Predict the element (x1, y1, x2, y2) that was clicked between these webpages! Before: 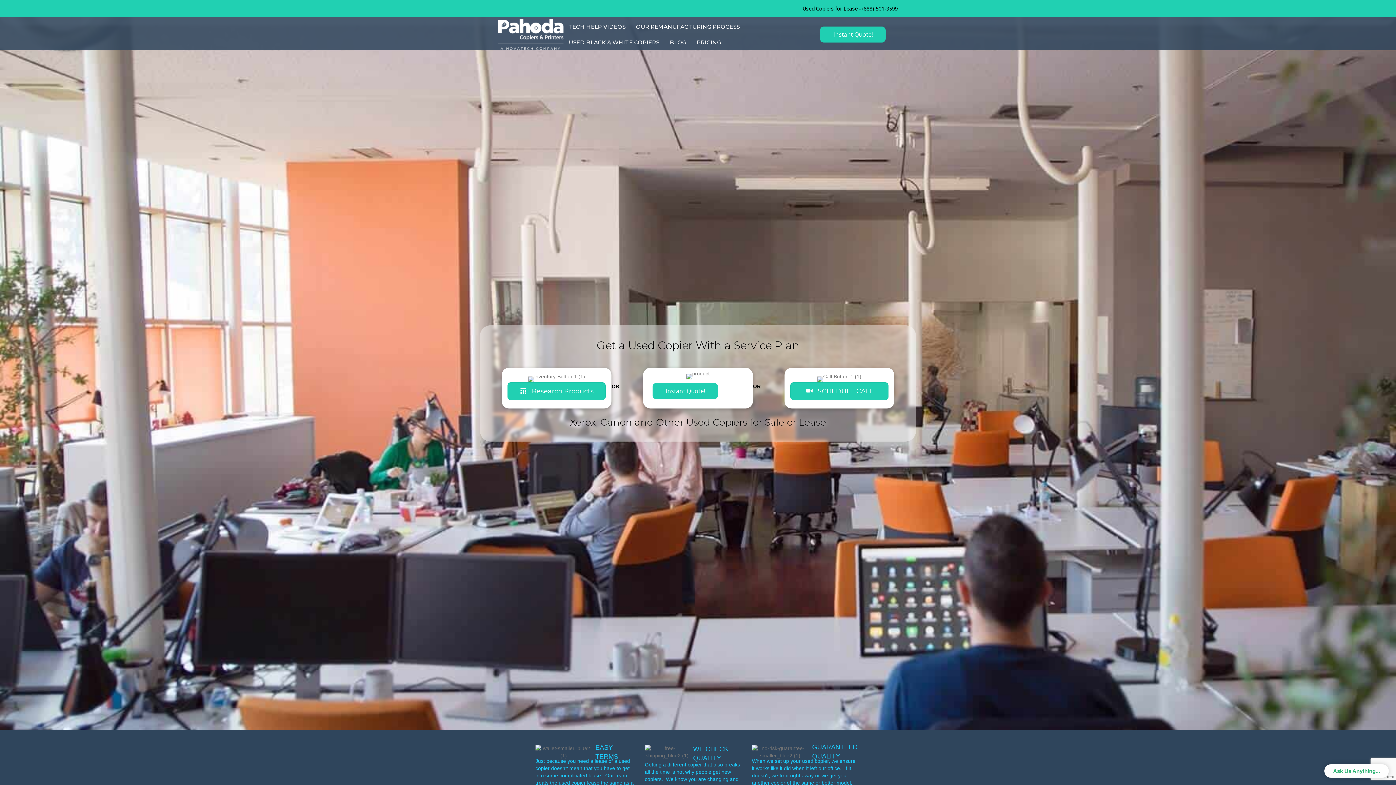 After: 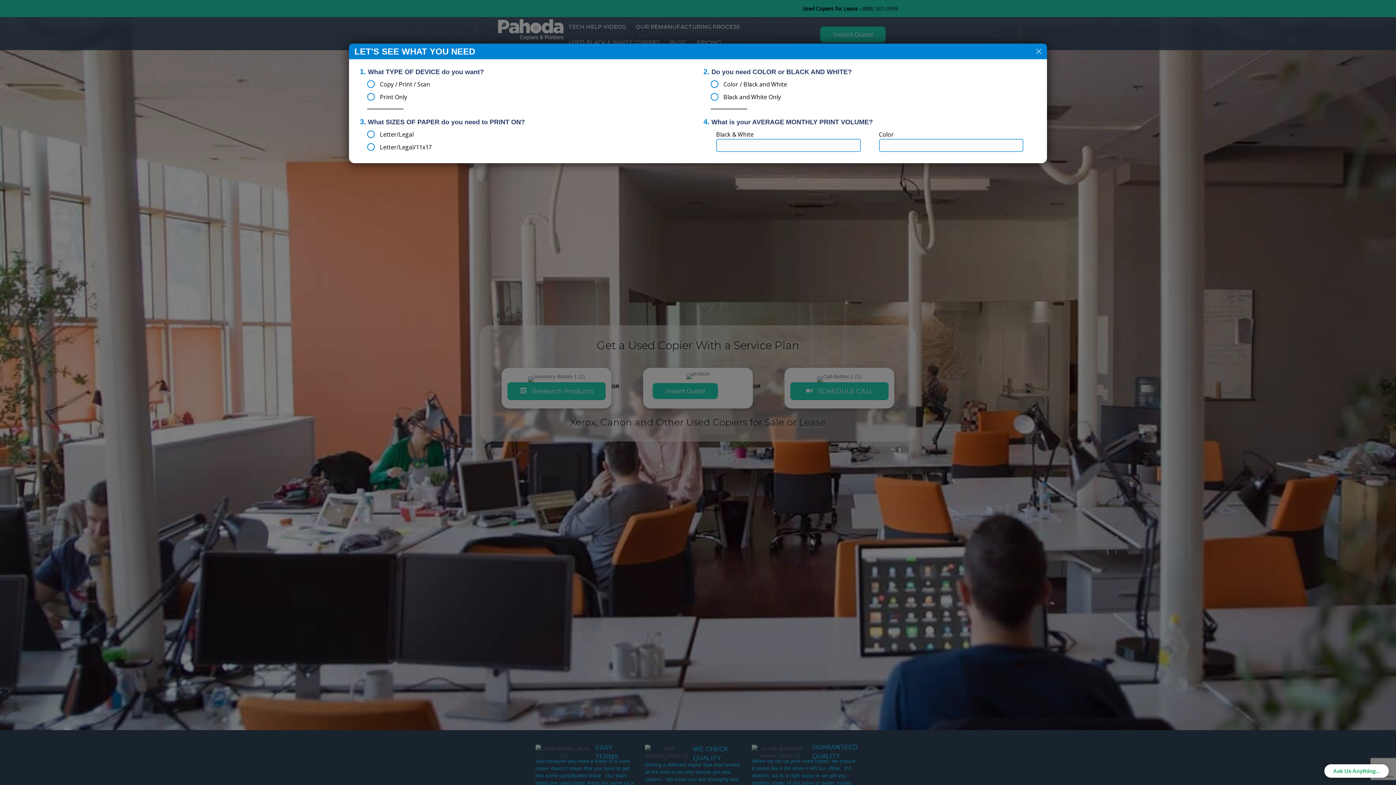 Action: label: Instant Quote! bbox: (652, 383, 718, 399)